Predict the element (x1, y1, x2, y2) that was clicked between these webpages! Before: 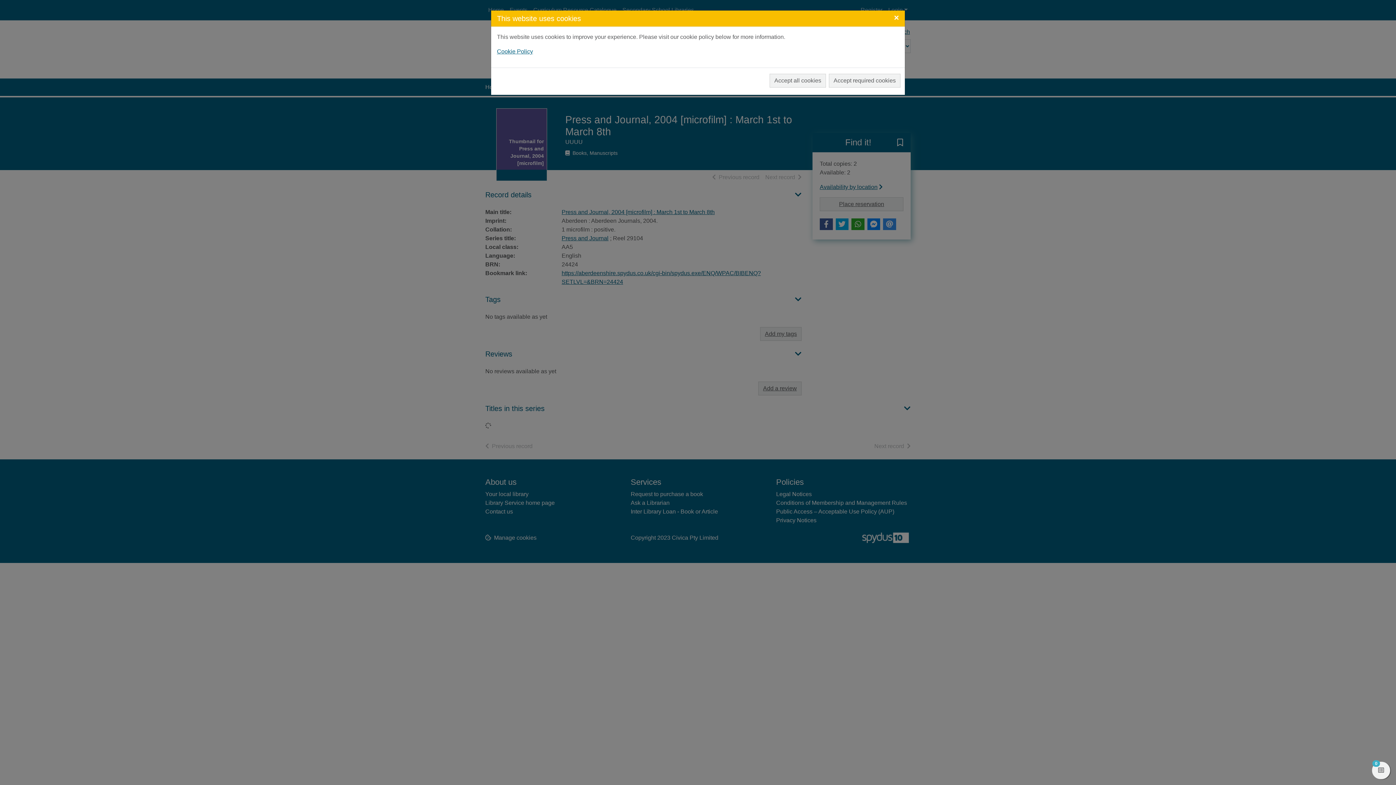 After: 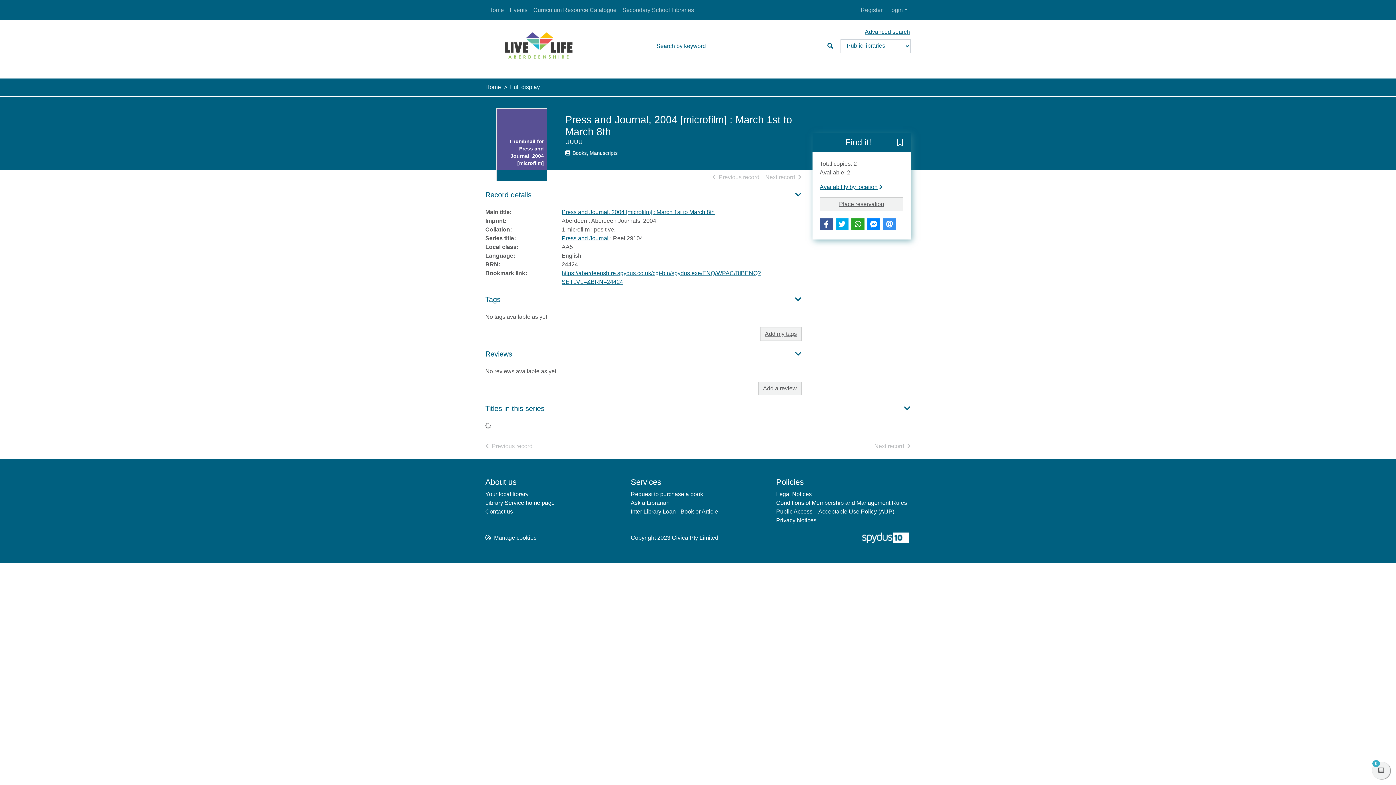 Action: label: Accept all cookies bbox: (769, 73, 826, 87)